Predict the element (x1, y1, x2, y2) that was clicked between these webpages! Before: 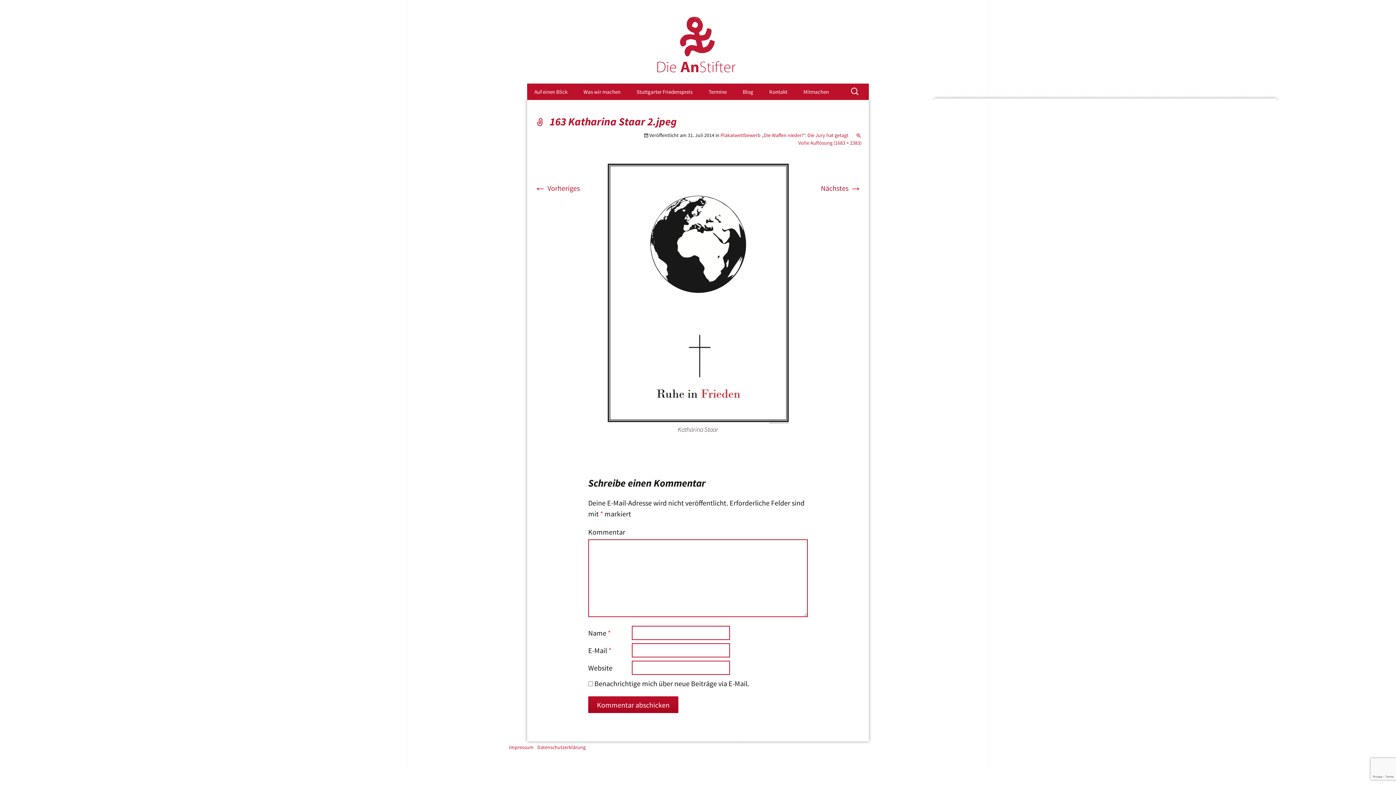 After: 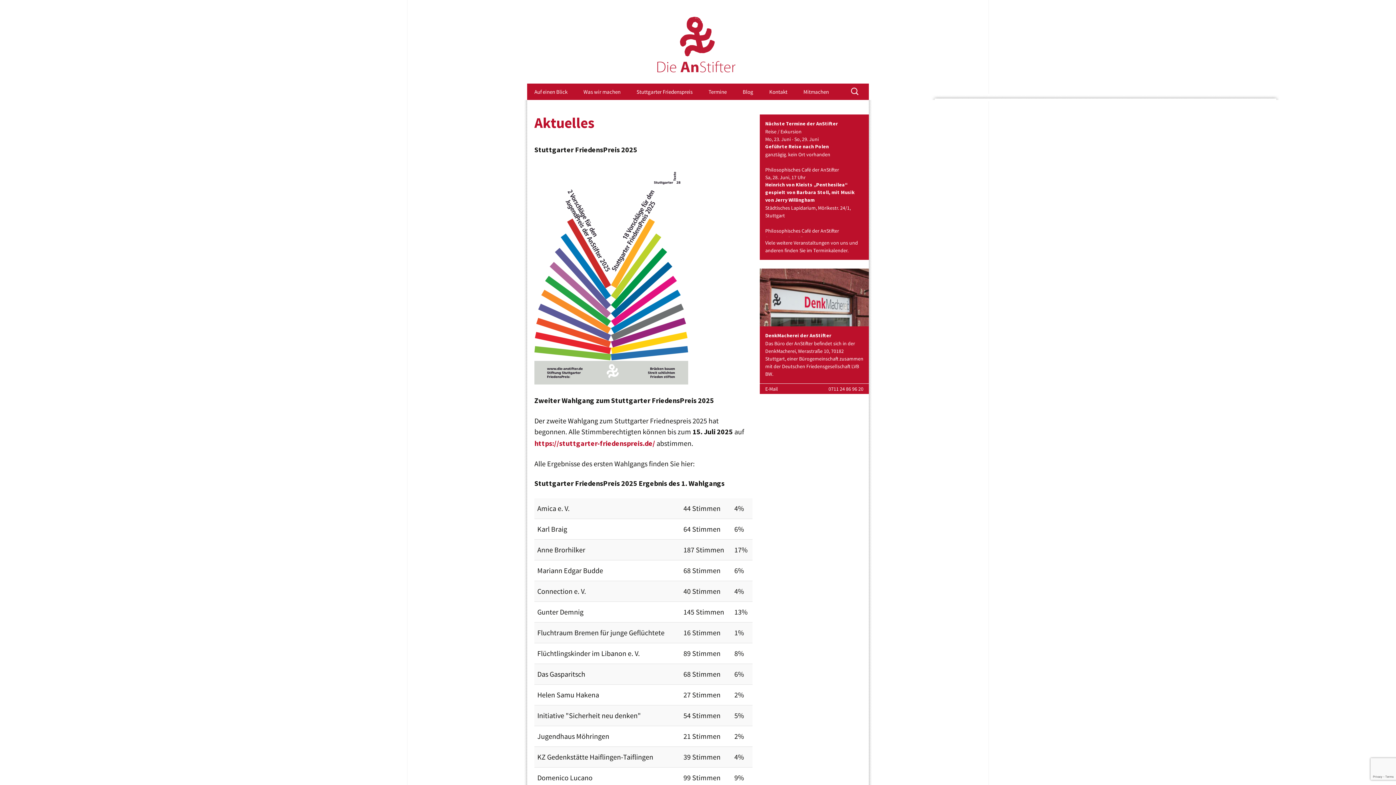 Action: bbox: (527, 0, 869, 83)